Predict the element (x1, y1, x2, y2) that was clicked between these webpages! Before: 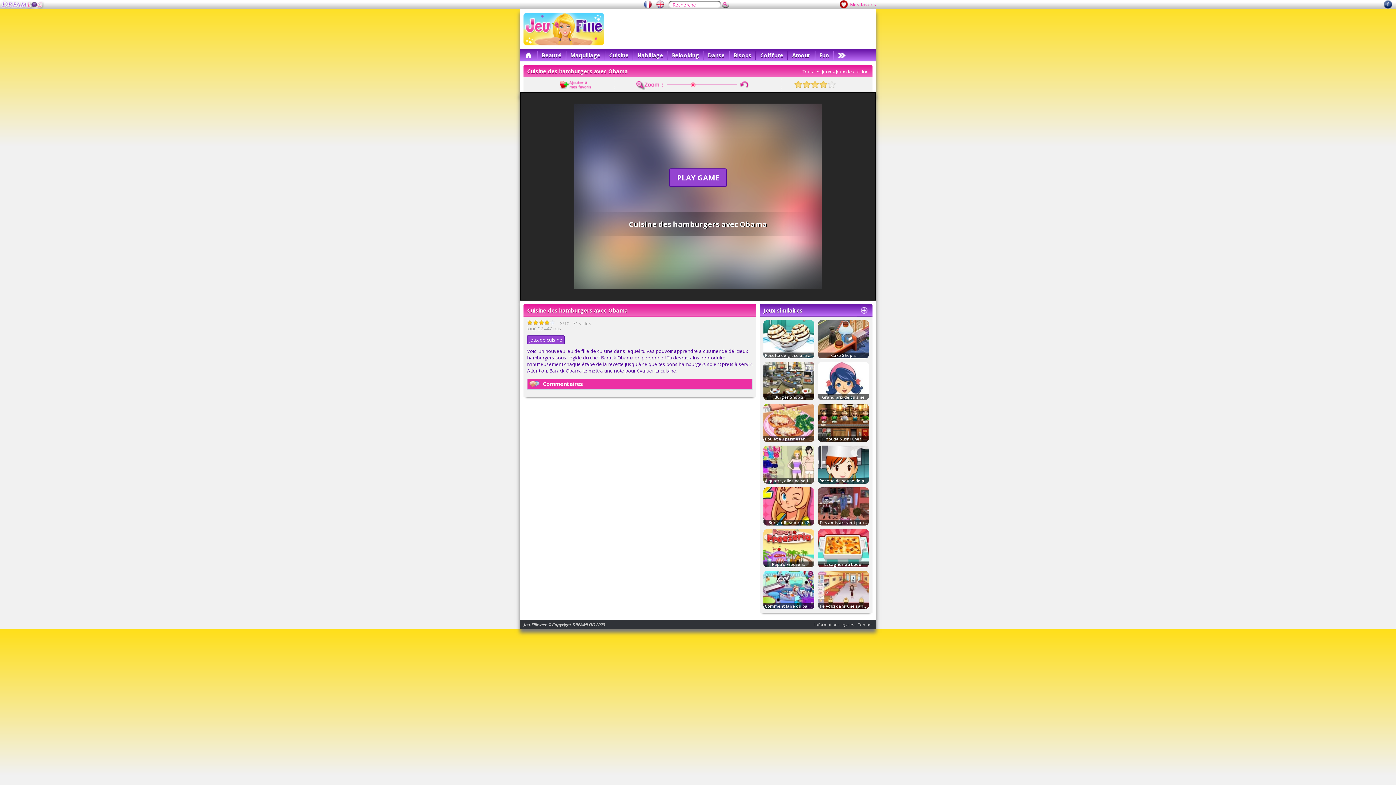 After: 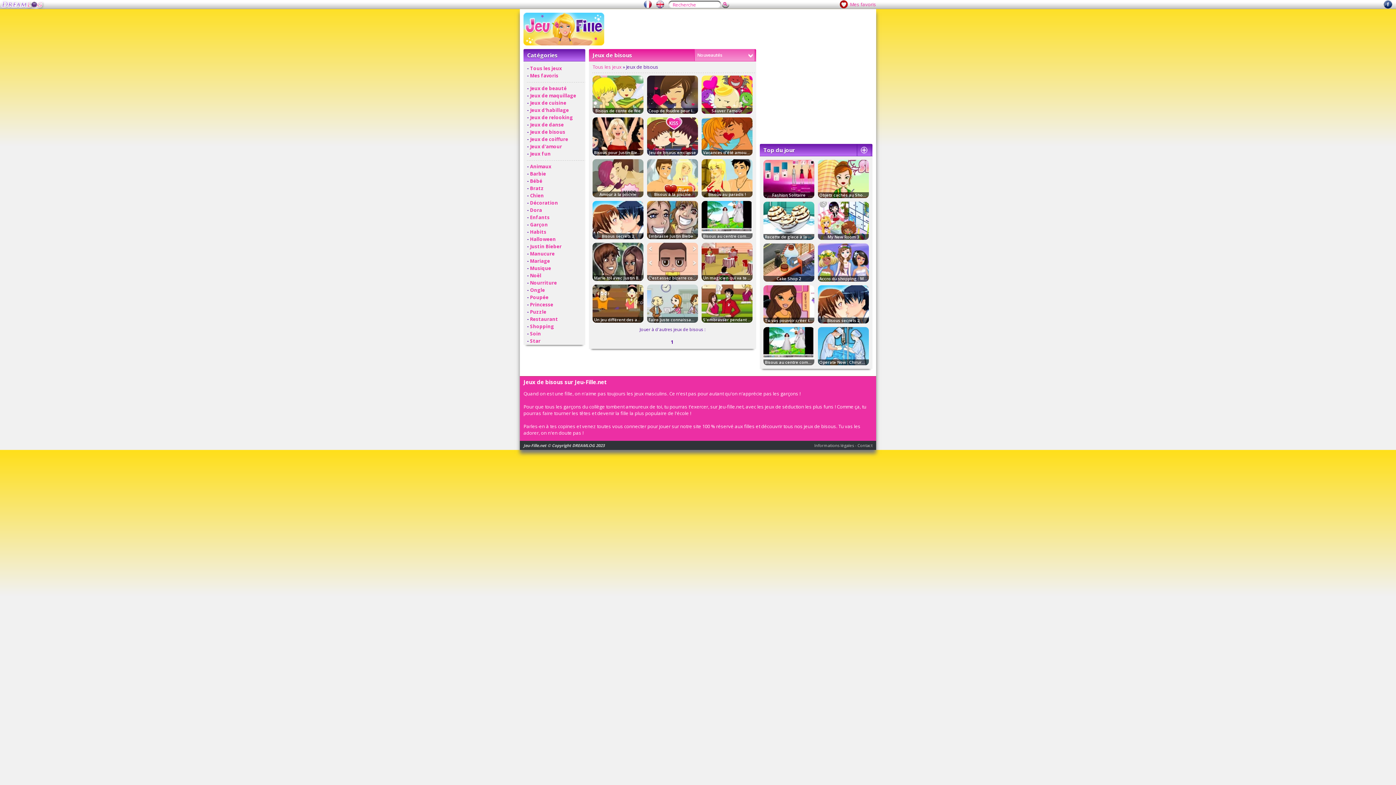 Action: label: Bisous bbox: (729, 49, 755, 61)